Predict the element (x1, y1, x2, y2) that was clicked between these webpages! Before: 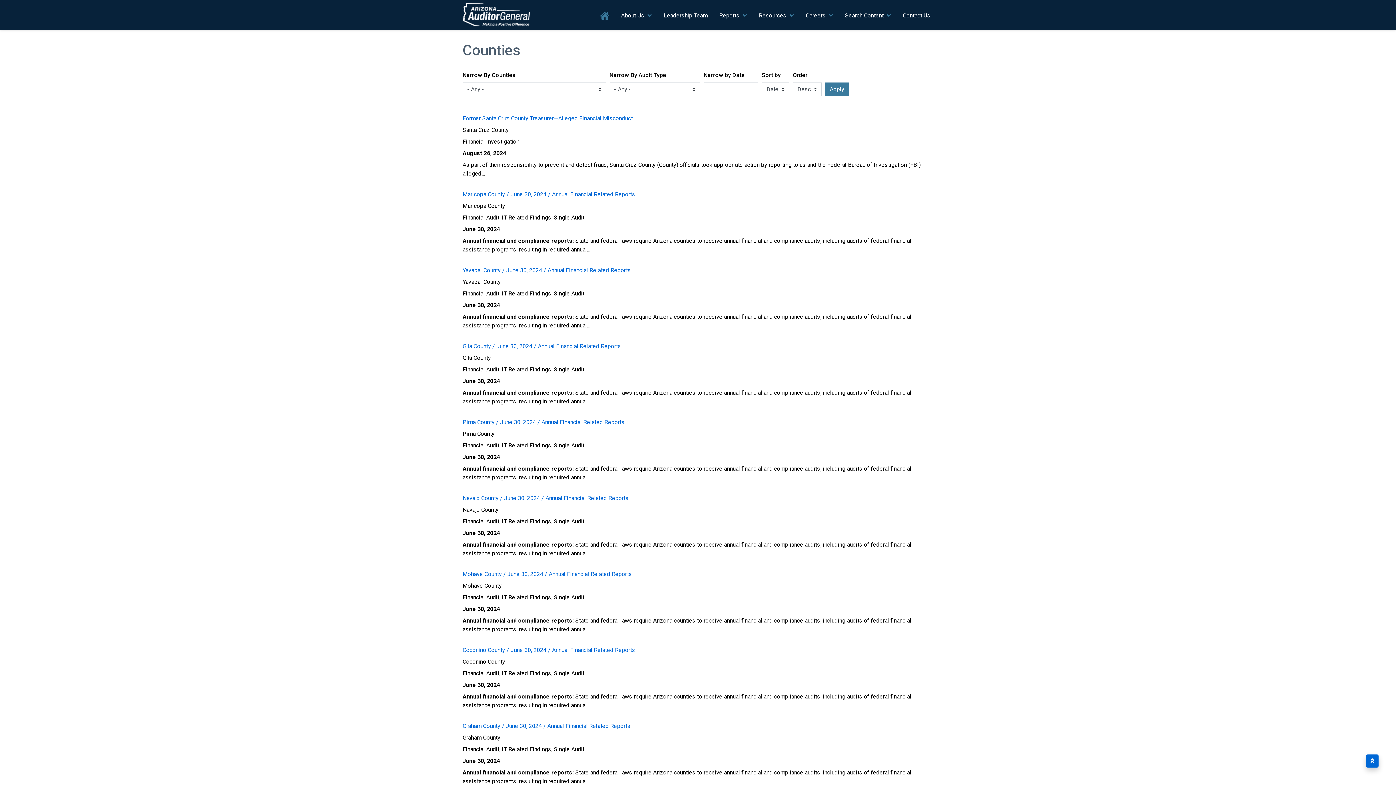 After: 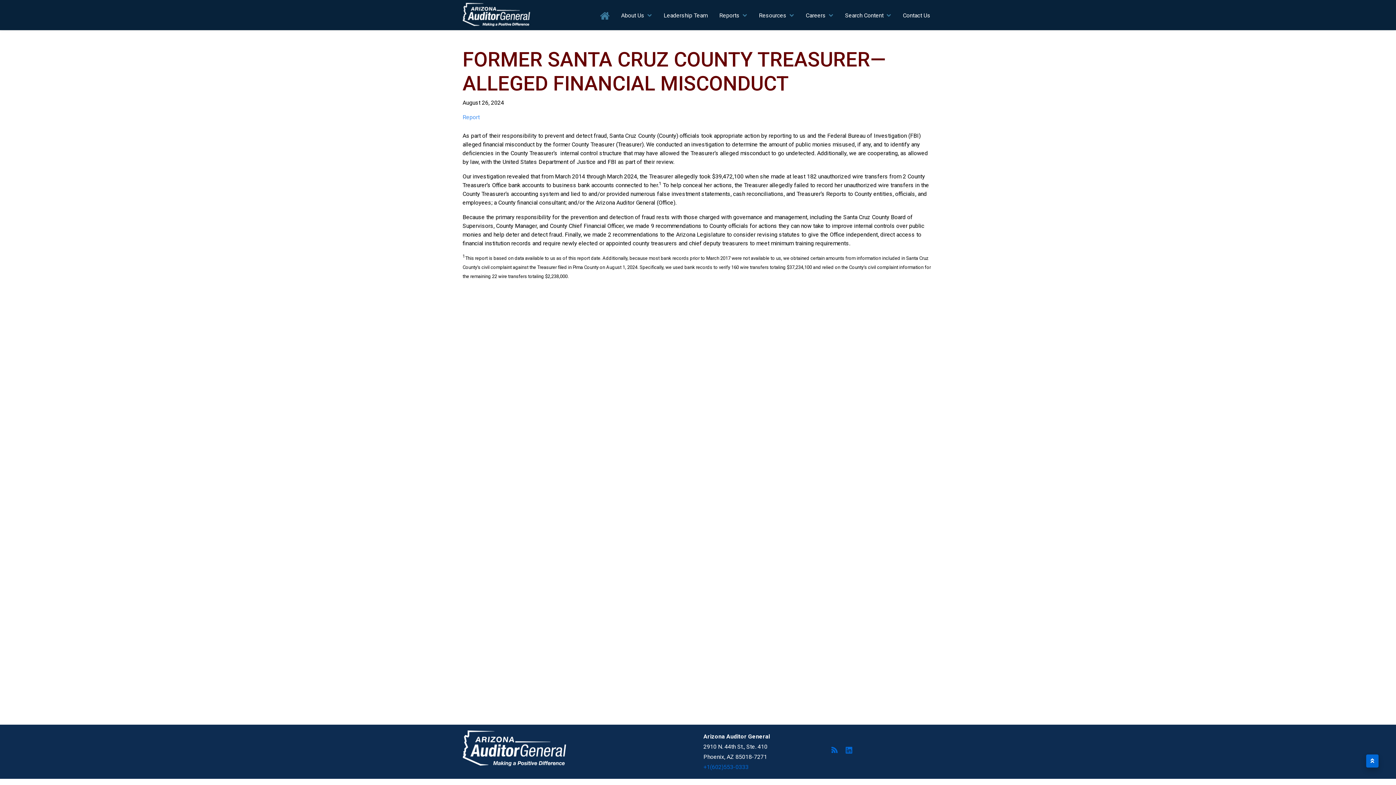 Action: label: Former Santa Cruz County Treasurer—Alleged Financial Misconduct bbox: (462, 114, 632, 121)